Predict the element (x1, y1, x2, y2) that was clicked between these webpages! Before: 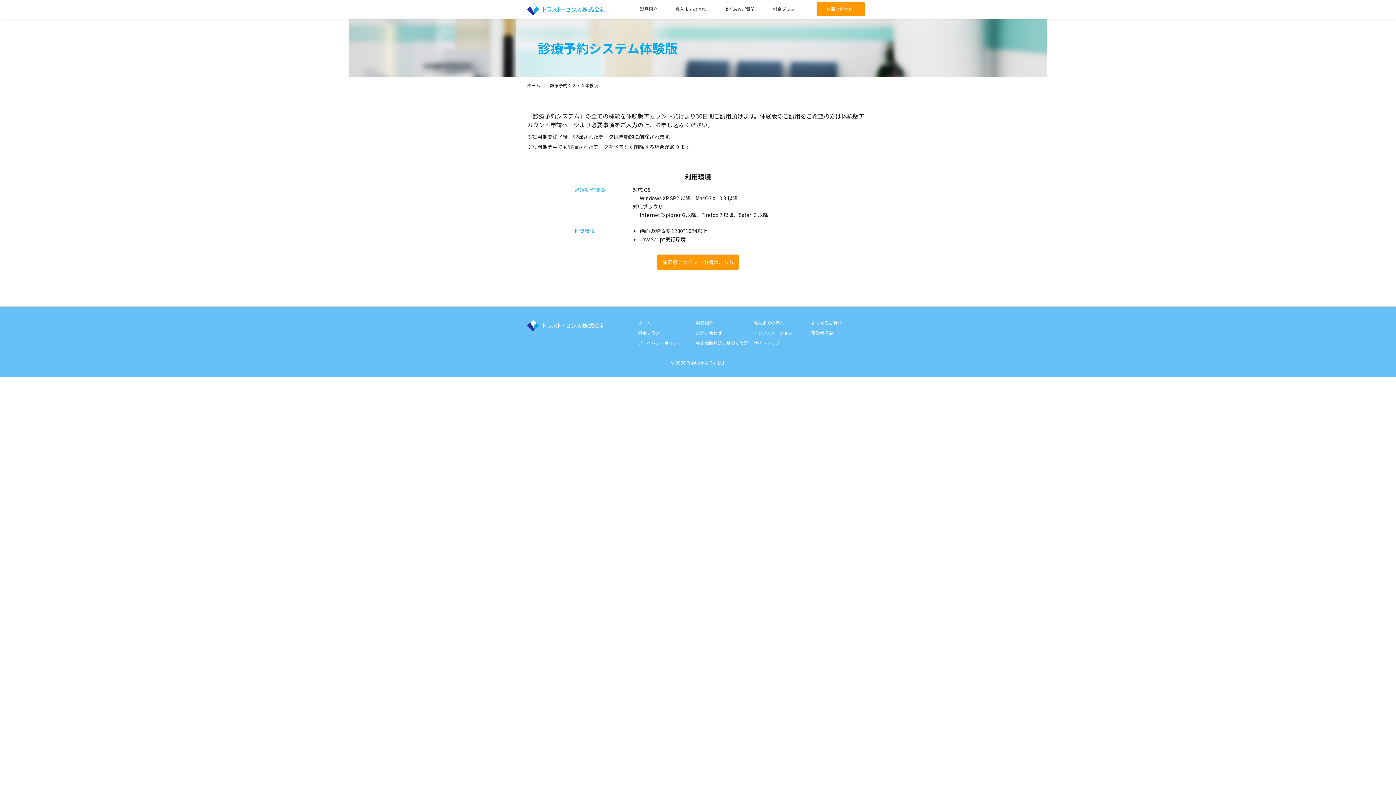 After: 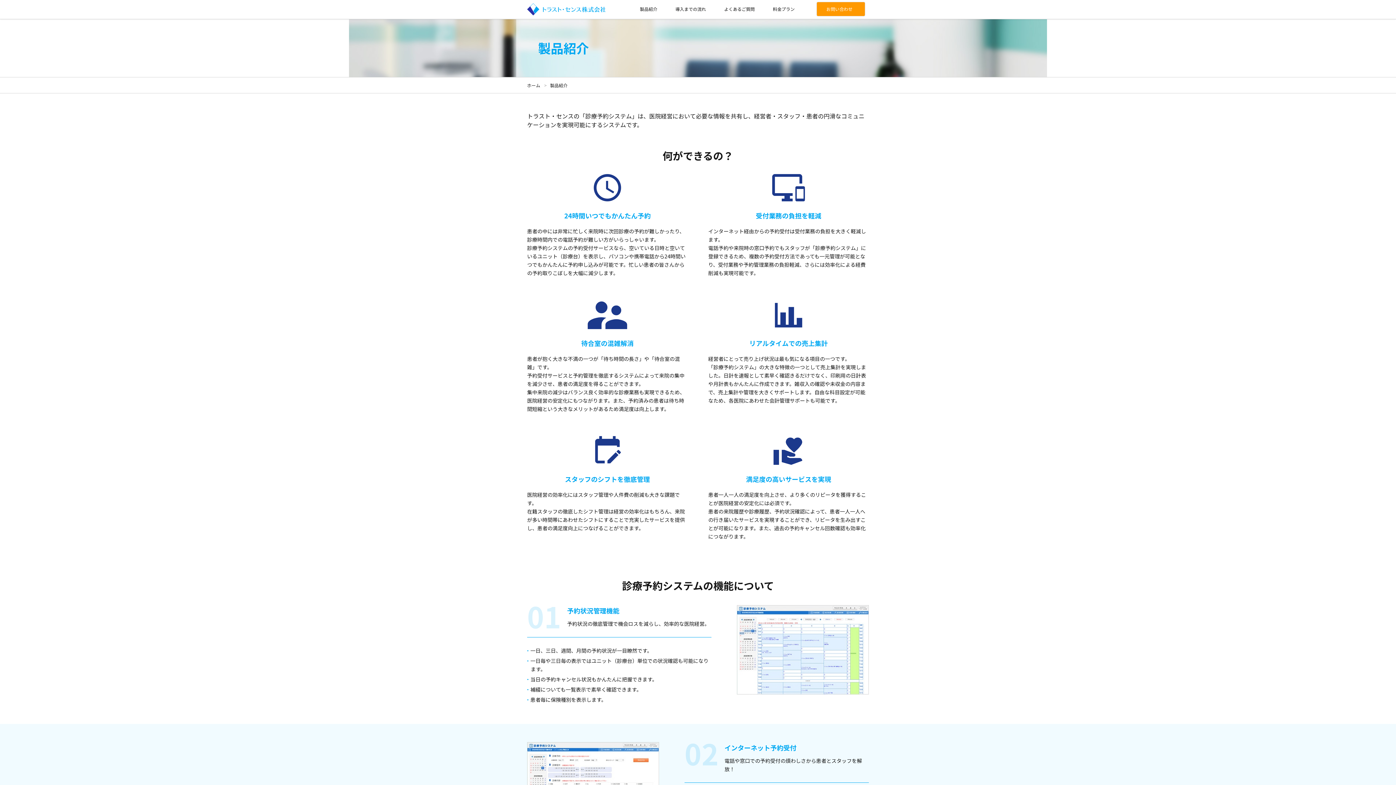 Action: label: 製品紹介 bbox: (695, 319, 713, 325)